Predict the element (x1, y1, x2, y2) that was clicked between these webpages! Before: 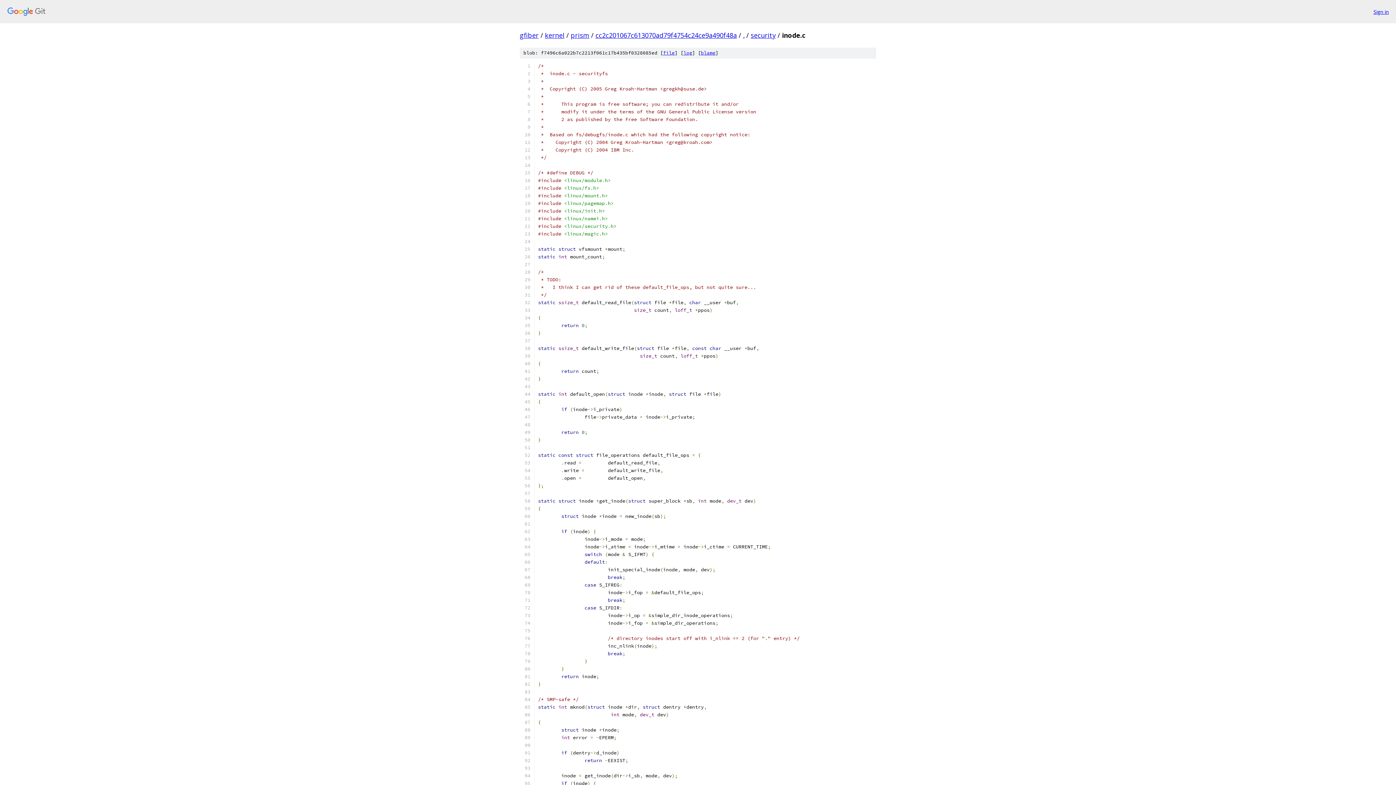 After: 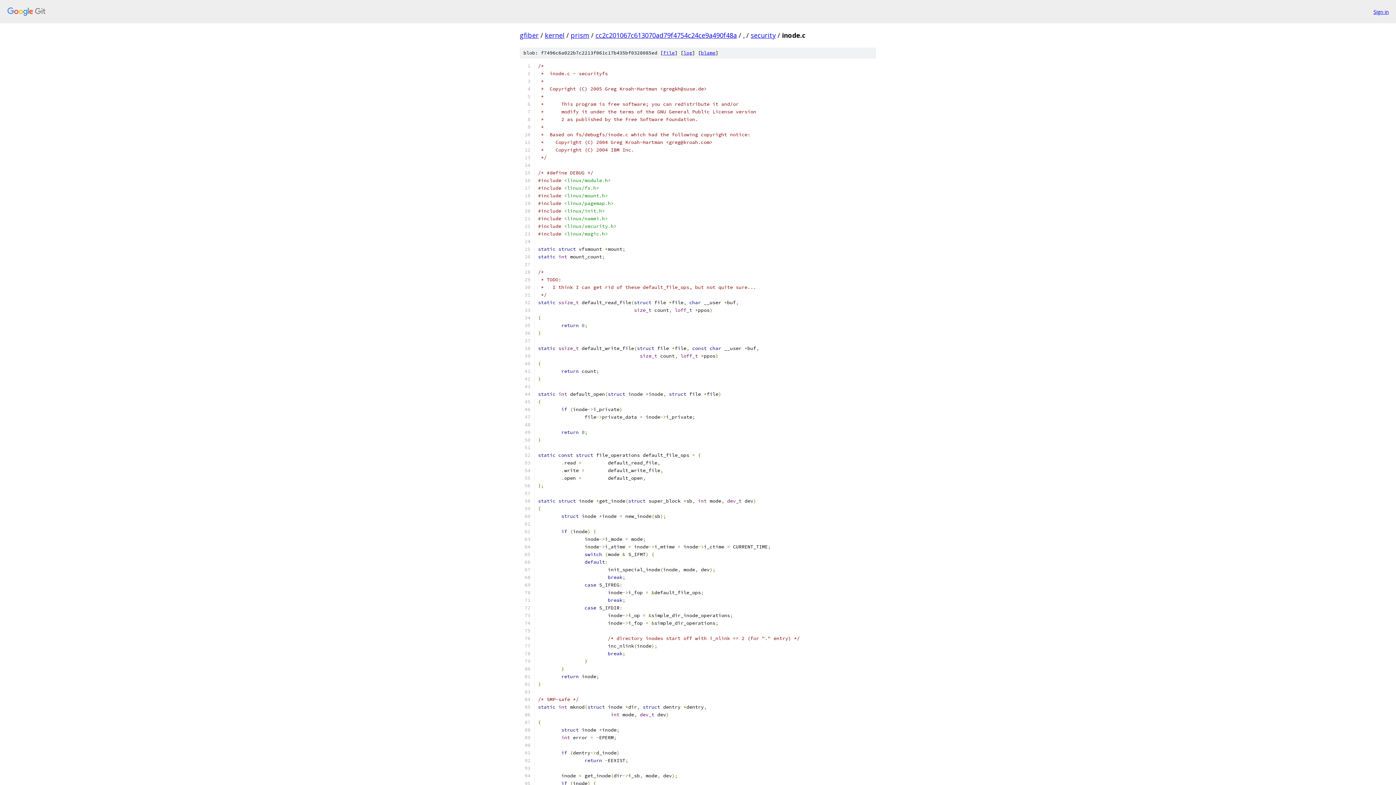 Action: bbox: (663, 49, 674, 56) label: file